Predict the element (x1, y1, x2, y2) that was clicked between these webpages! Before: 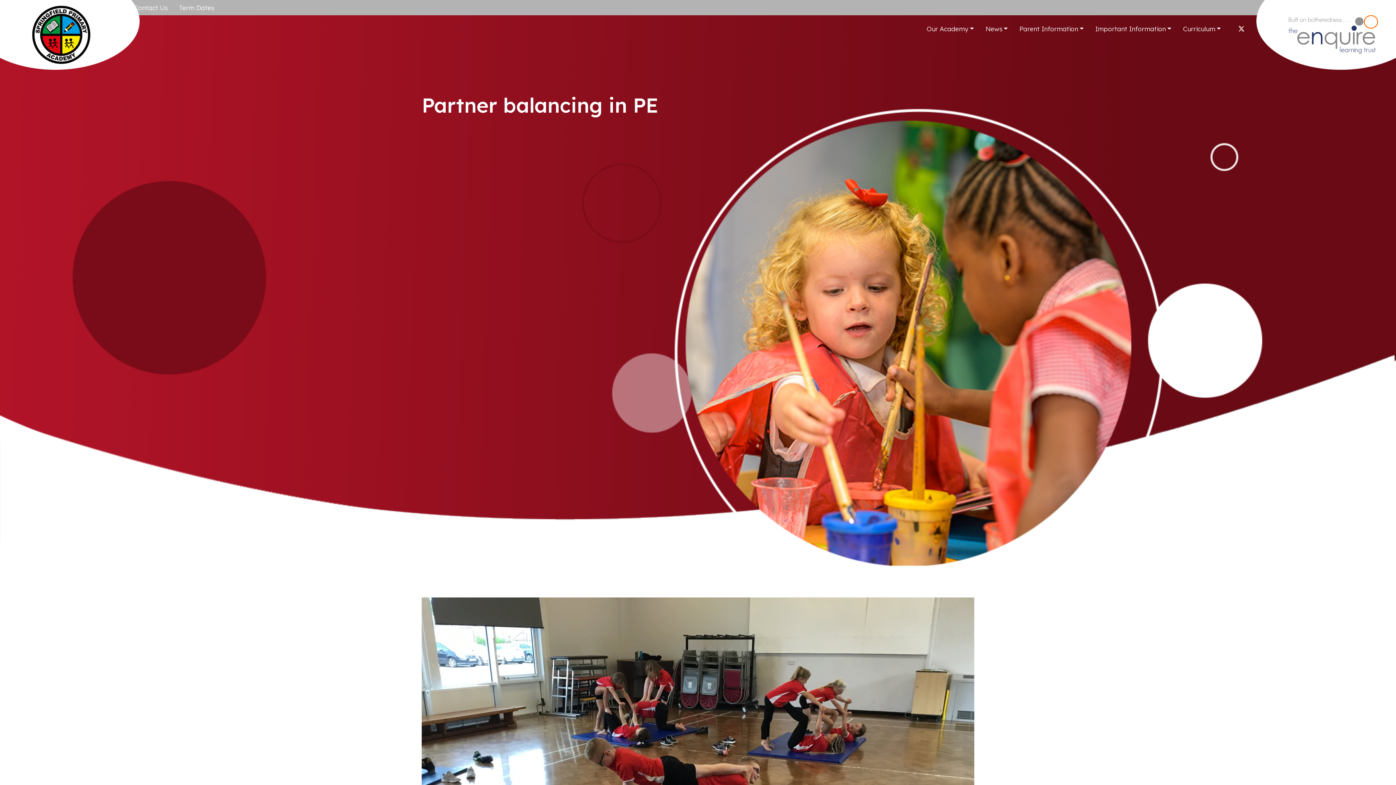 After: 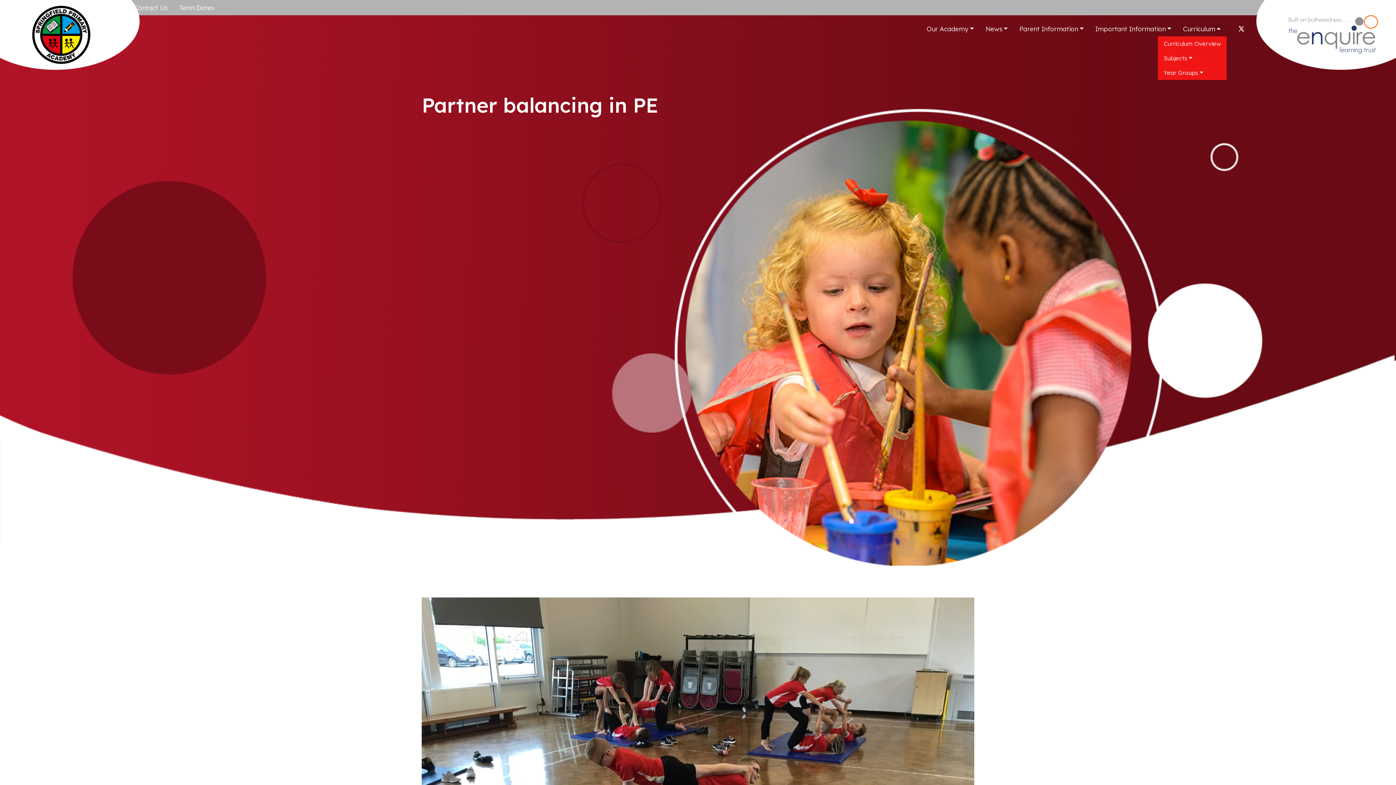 Action: bbox: (1177, 21, 1226, 36) label: Curriculum